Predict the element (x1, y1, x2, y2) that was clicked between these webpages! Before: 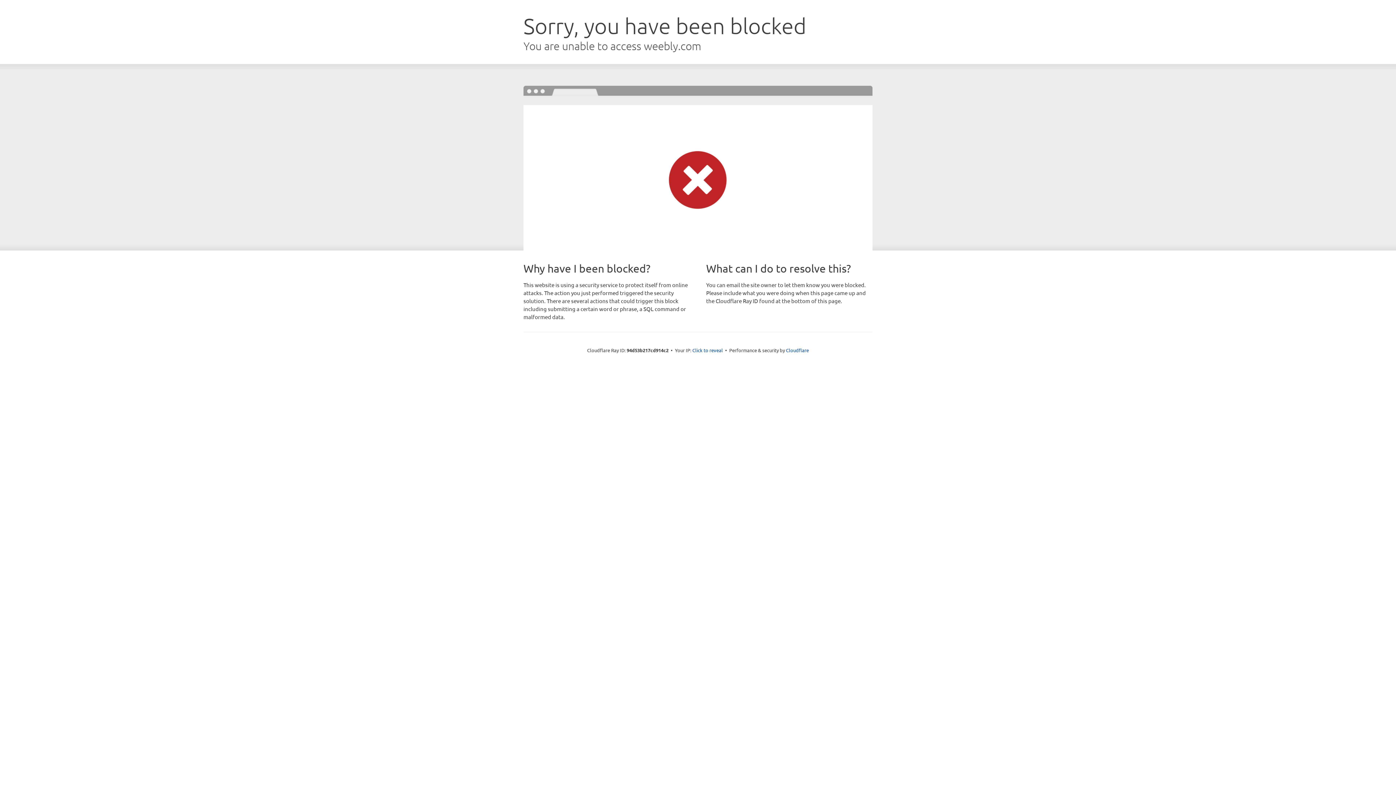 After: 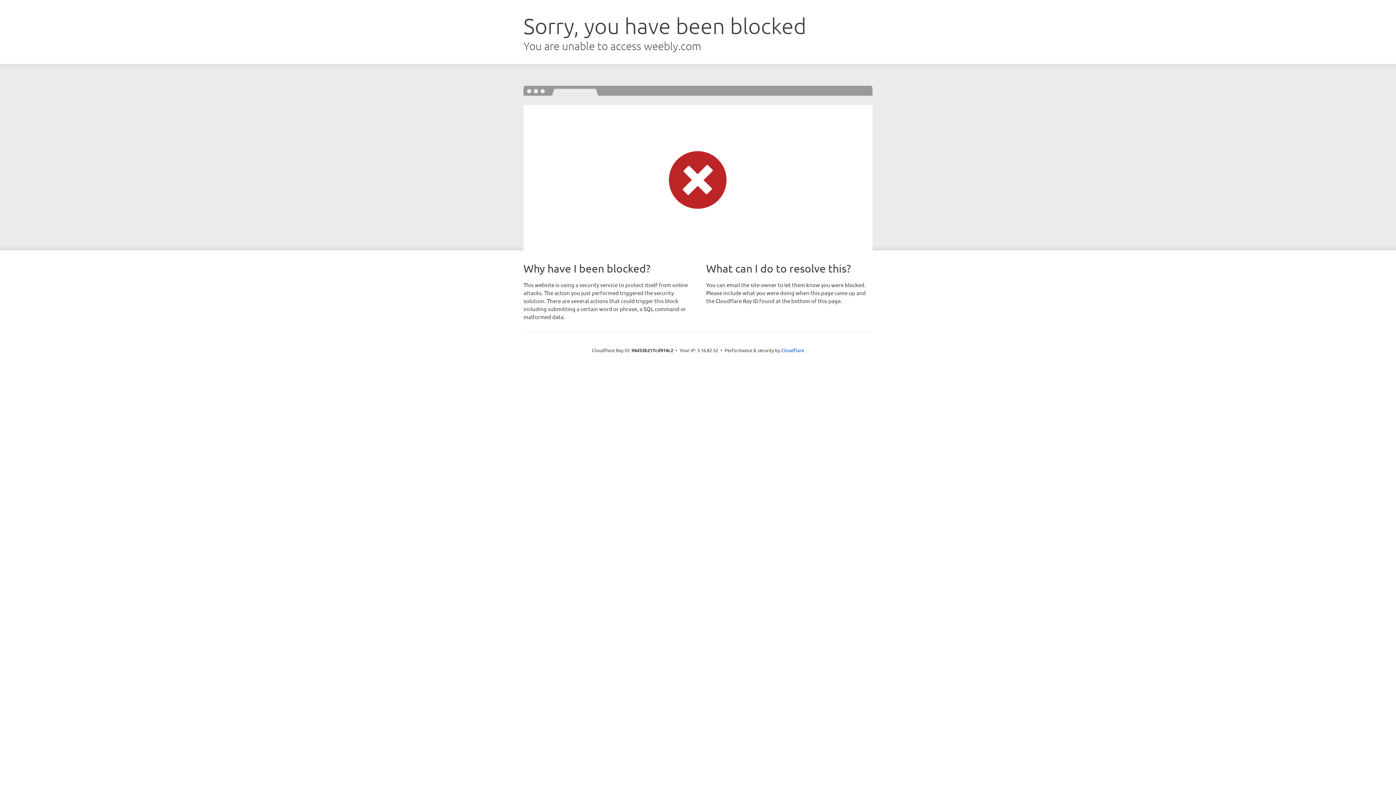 Action: label: Click to reveal bbox: (692, 346, 723, 353)